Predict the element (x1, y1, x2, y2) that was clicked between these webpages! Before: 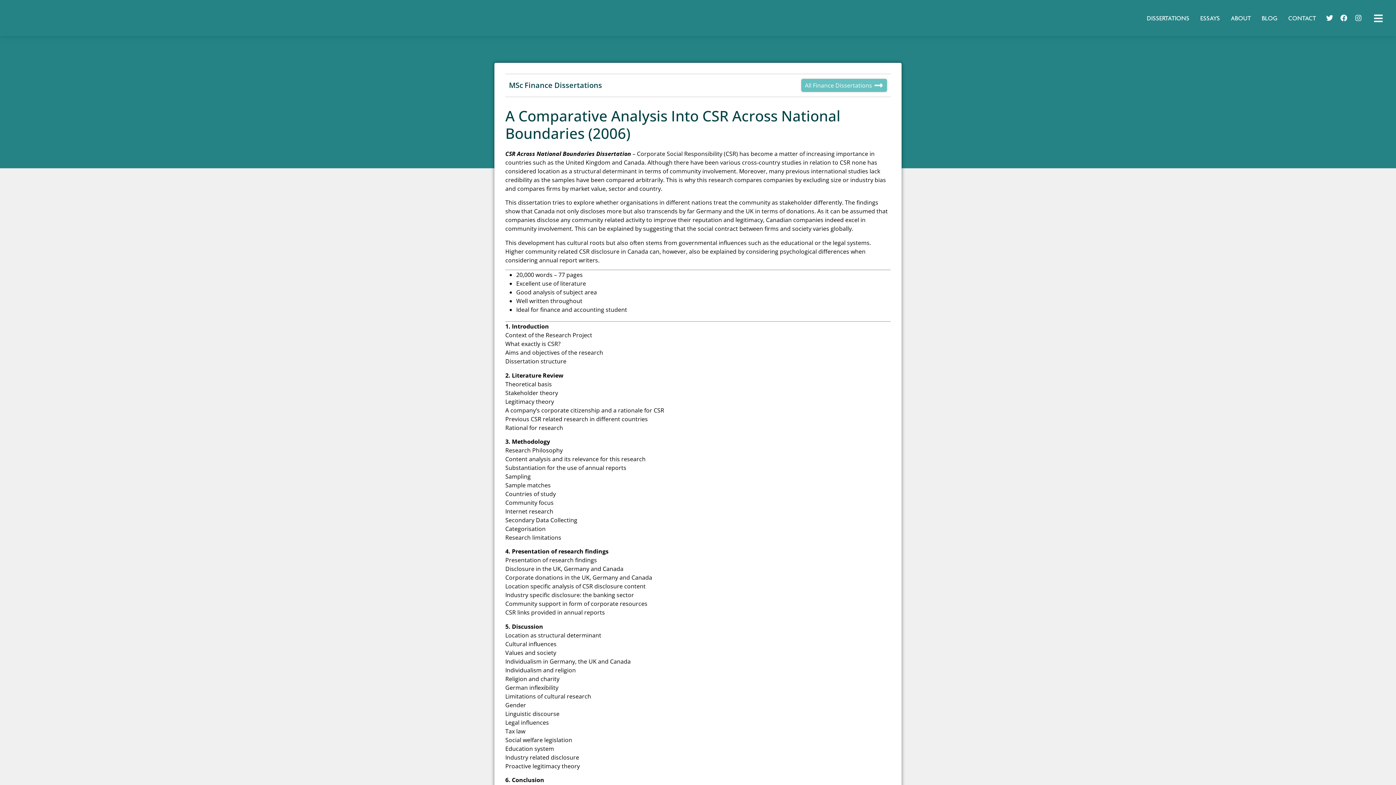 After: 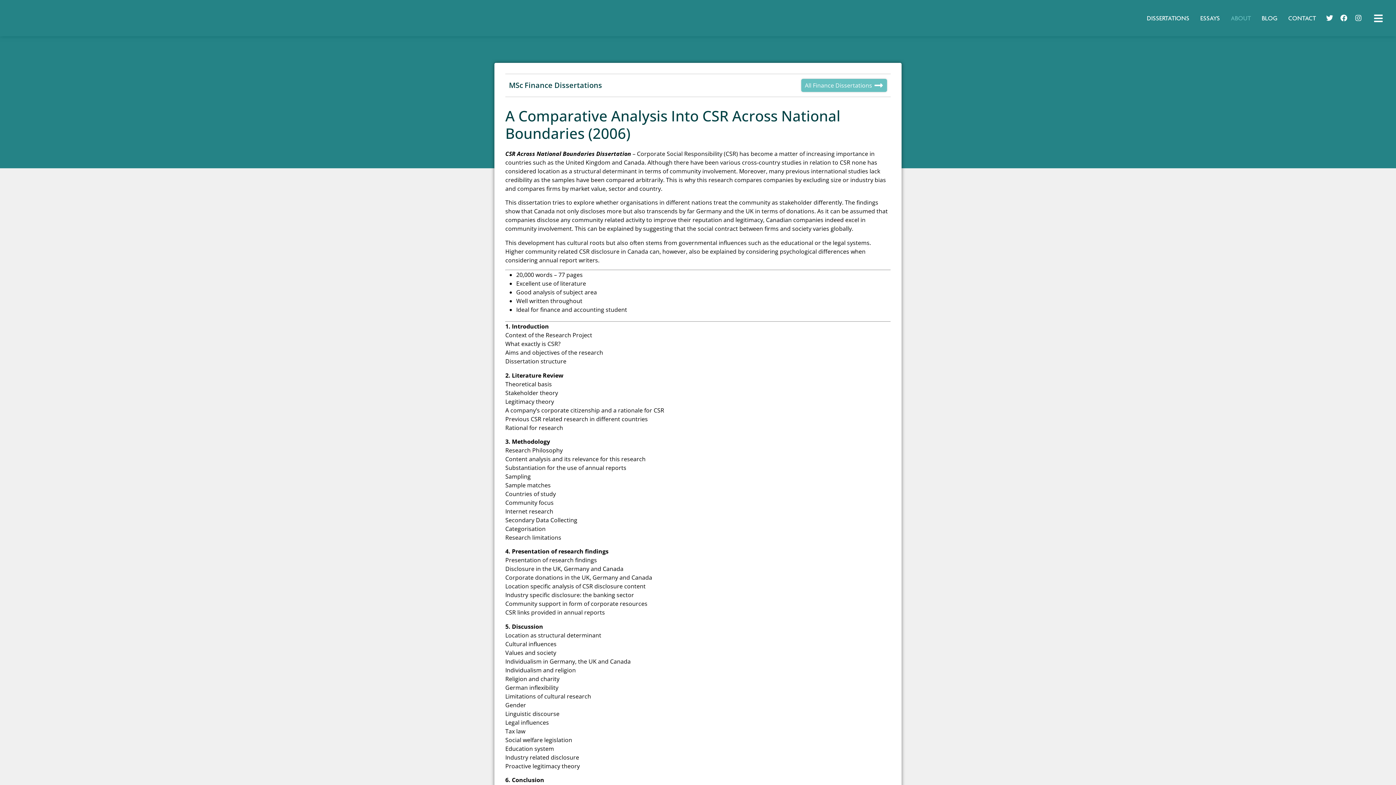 Action: label: ABOUT bbox: (1231, 14, 1251, 21)